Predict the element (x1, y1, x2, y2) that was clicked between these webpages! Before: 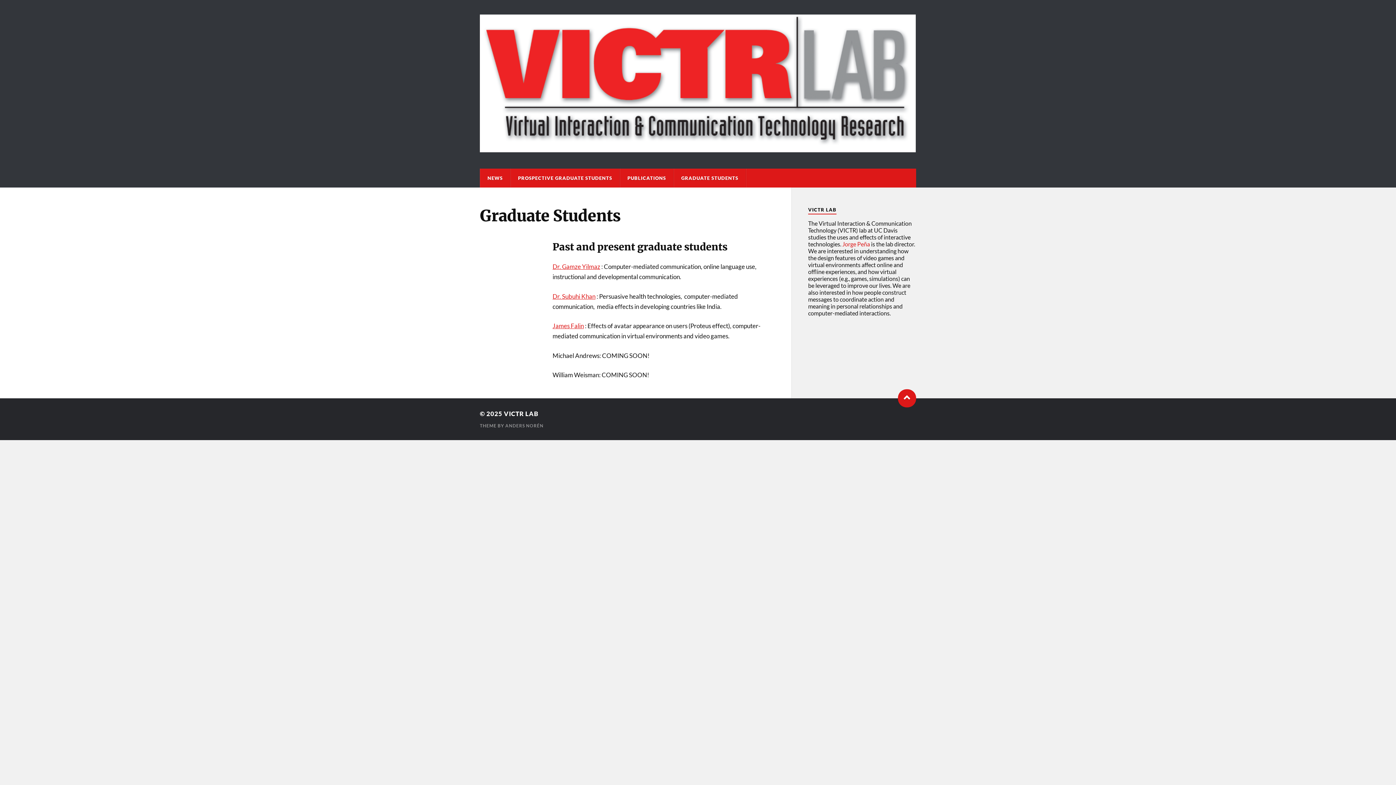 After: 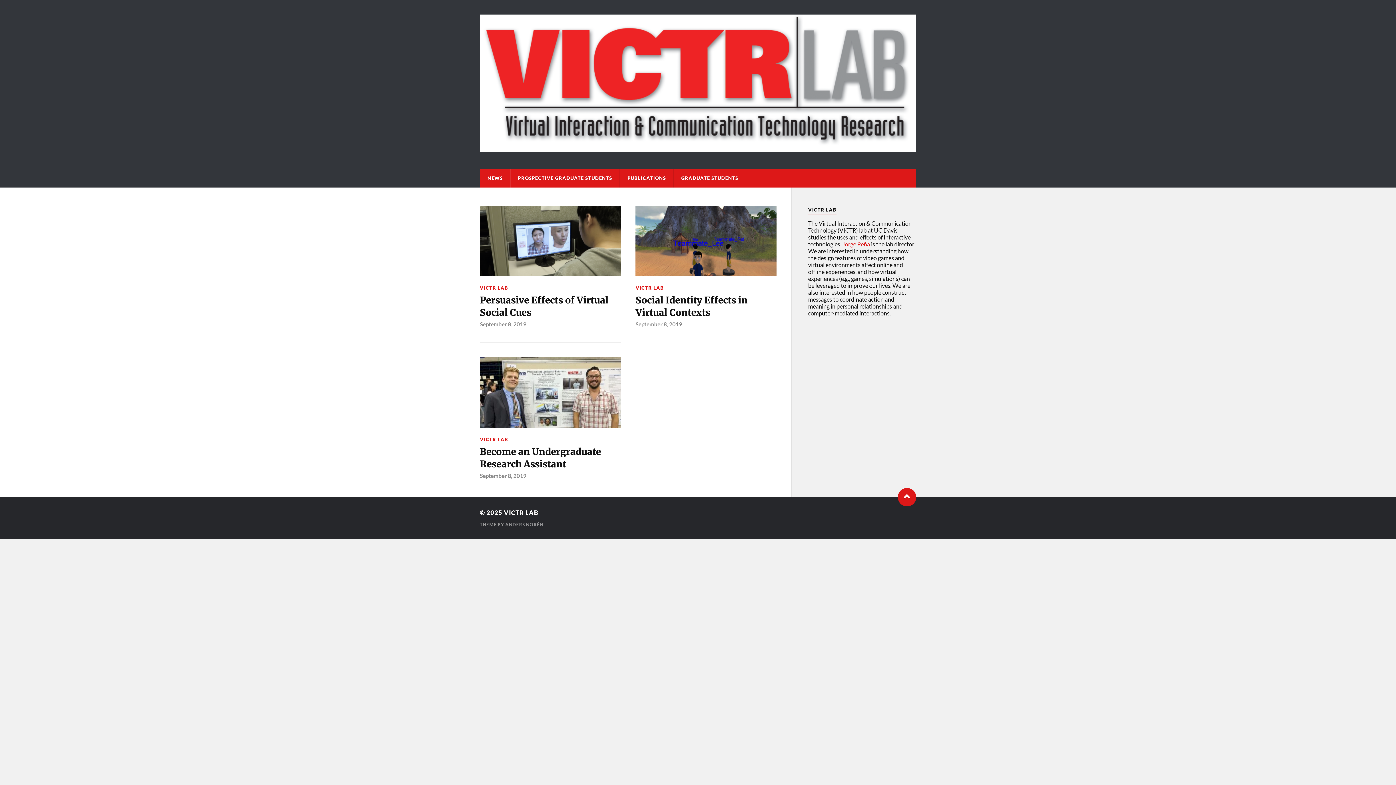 Action: label: VICTR LAB bbox: (504, 410, 538, 417)